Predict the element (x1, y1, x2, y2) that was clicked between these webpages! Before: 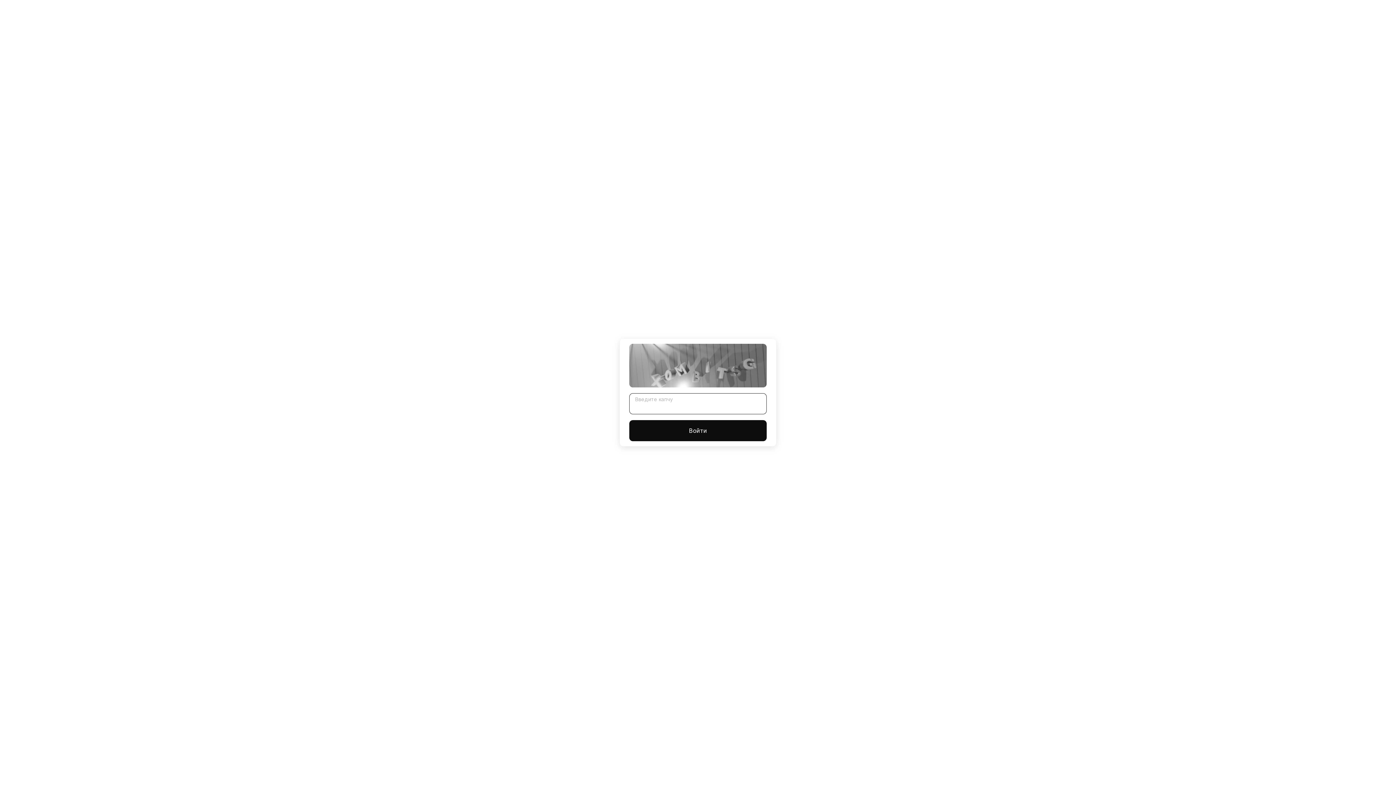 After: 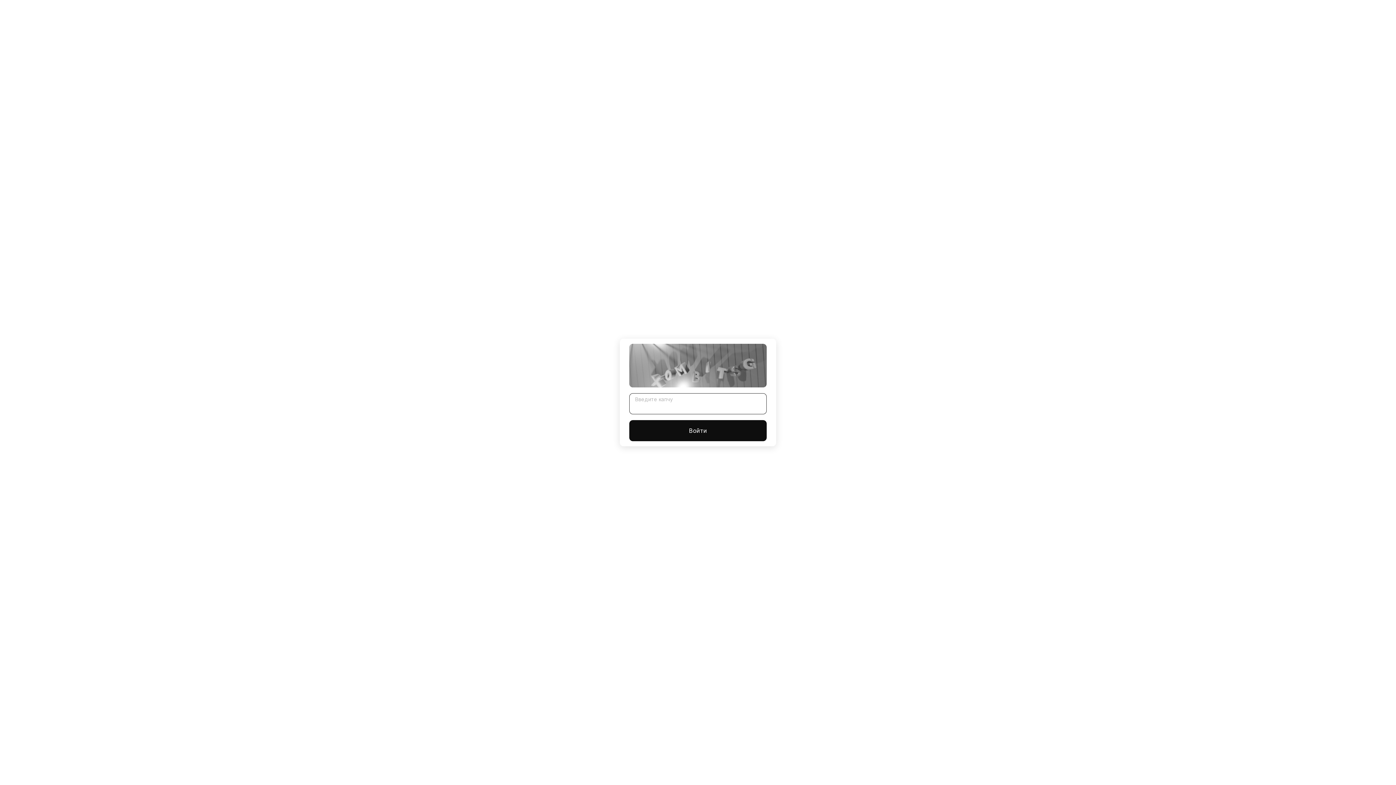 Action: label: Войти bbox: (629, 420, 766, 441)